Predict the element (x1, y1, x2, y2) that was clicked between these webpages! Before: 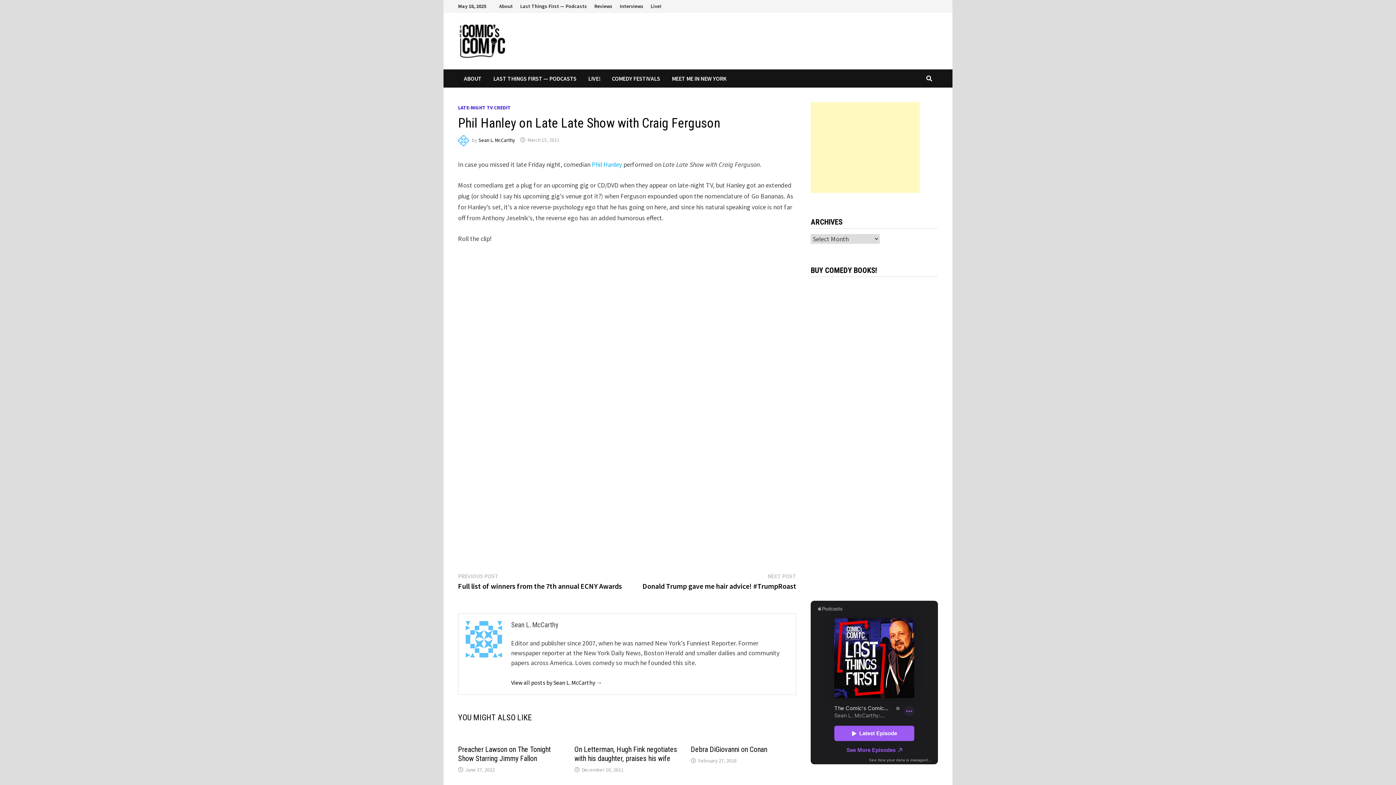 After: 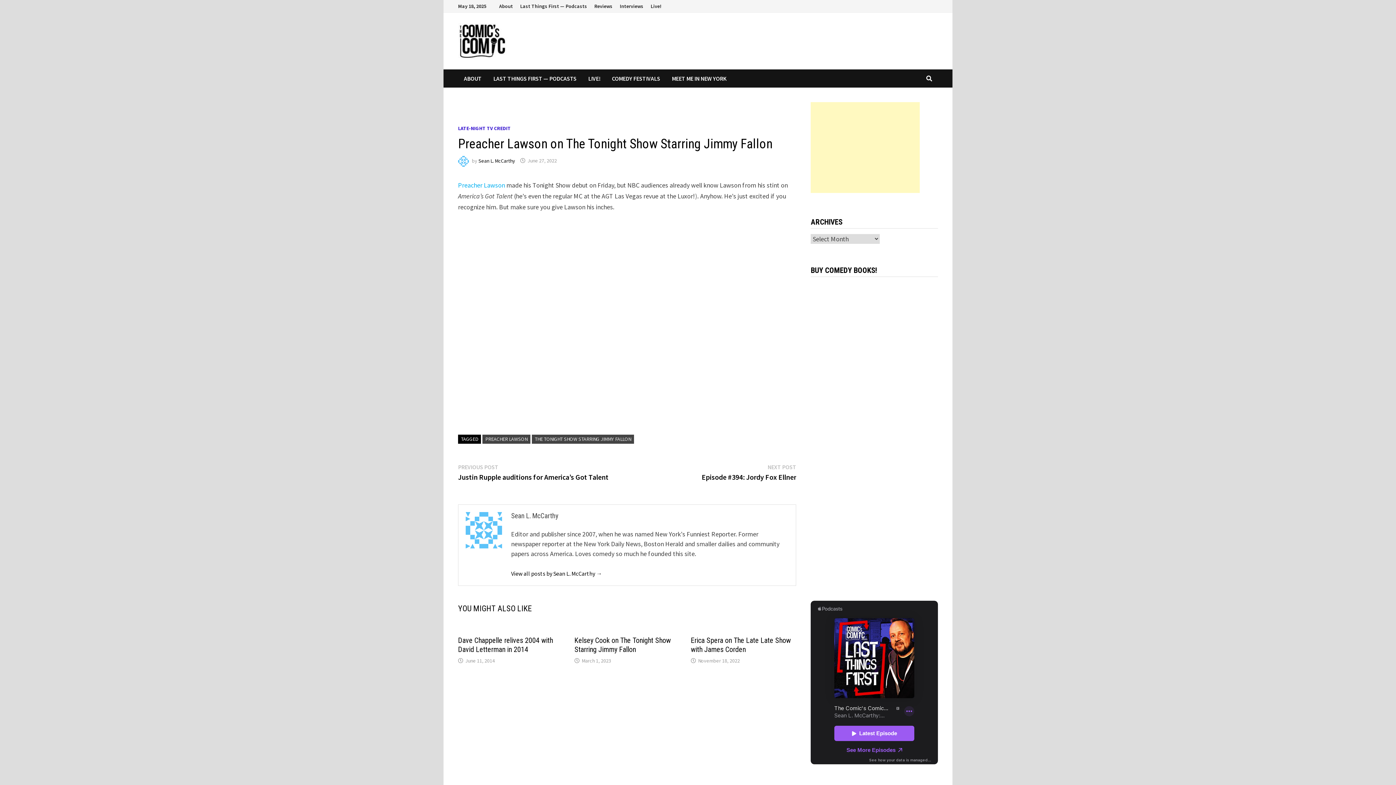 Action: bbox: (465, 766, 494, 773) label: June 27, 2022